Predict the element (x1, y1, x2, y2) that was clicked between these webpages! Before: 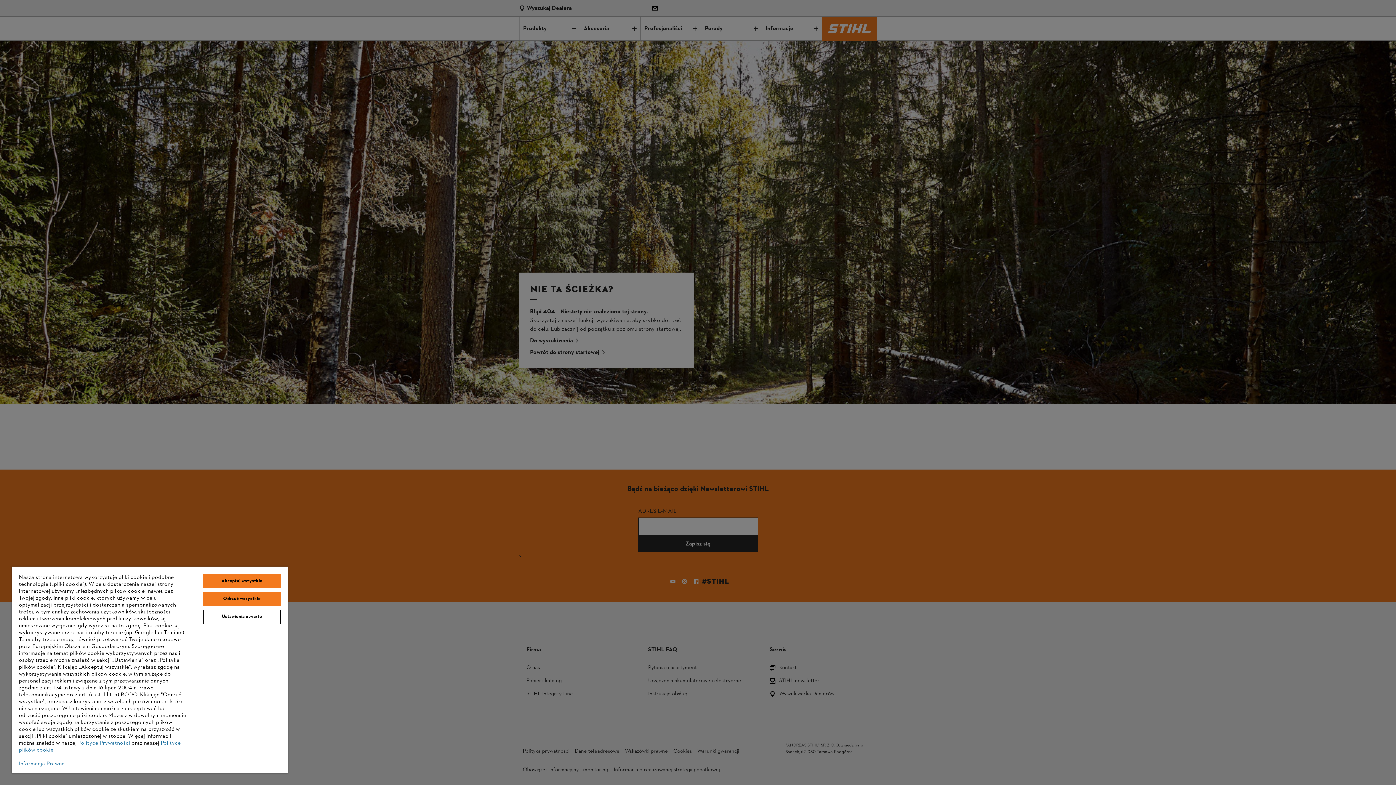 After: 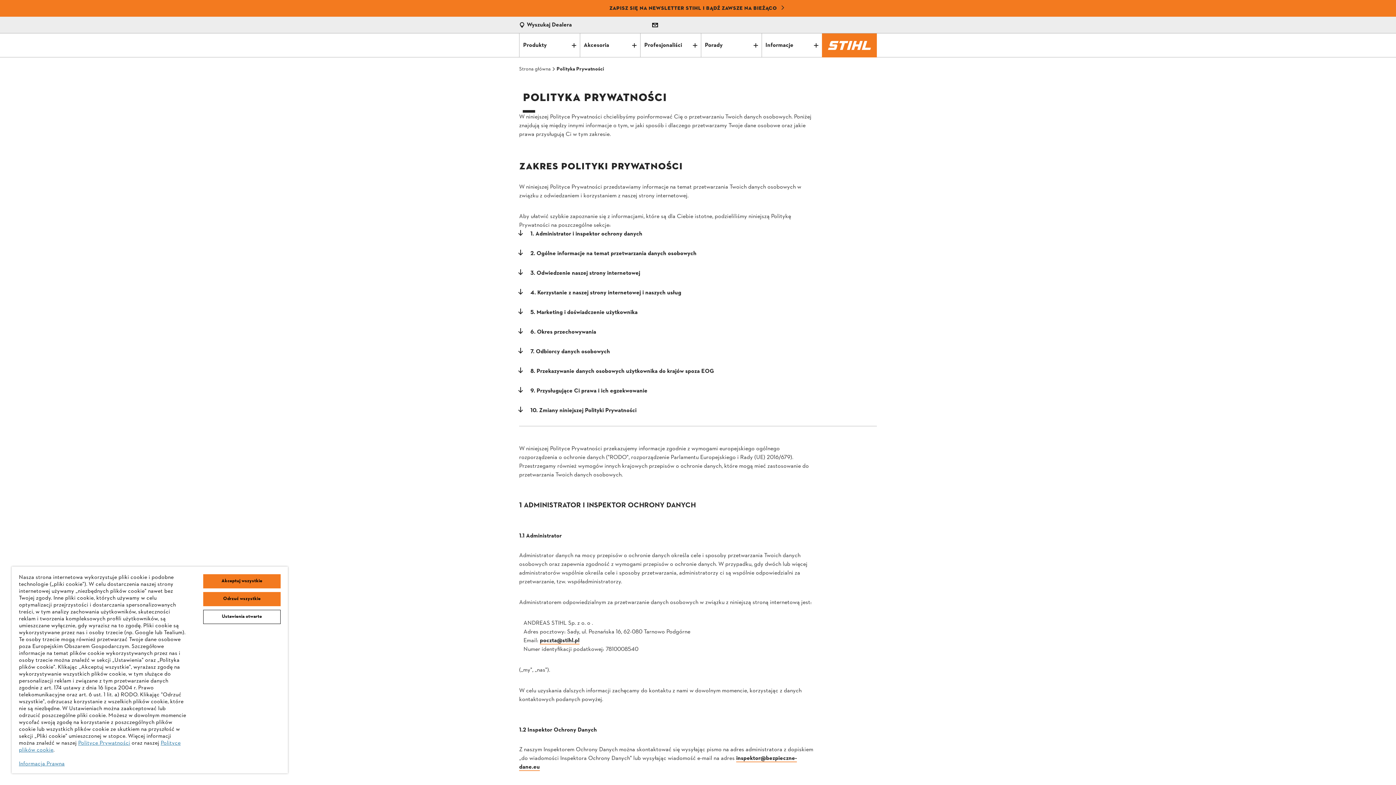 Action: bbox: (78, 739, 130, 747) label: Polityce Prywatności